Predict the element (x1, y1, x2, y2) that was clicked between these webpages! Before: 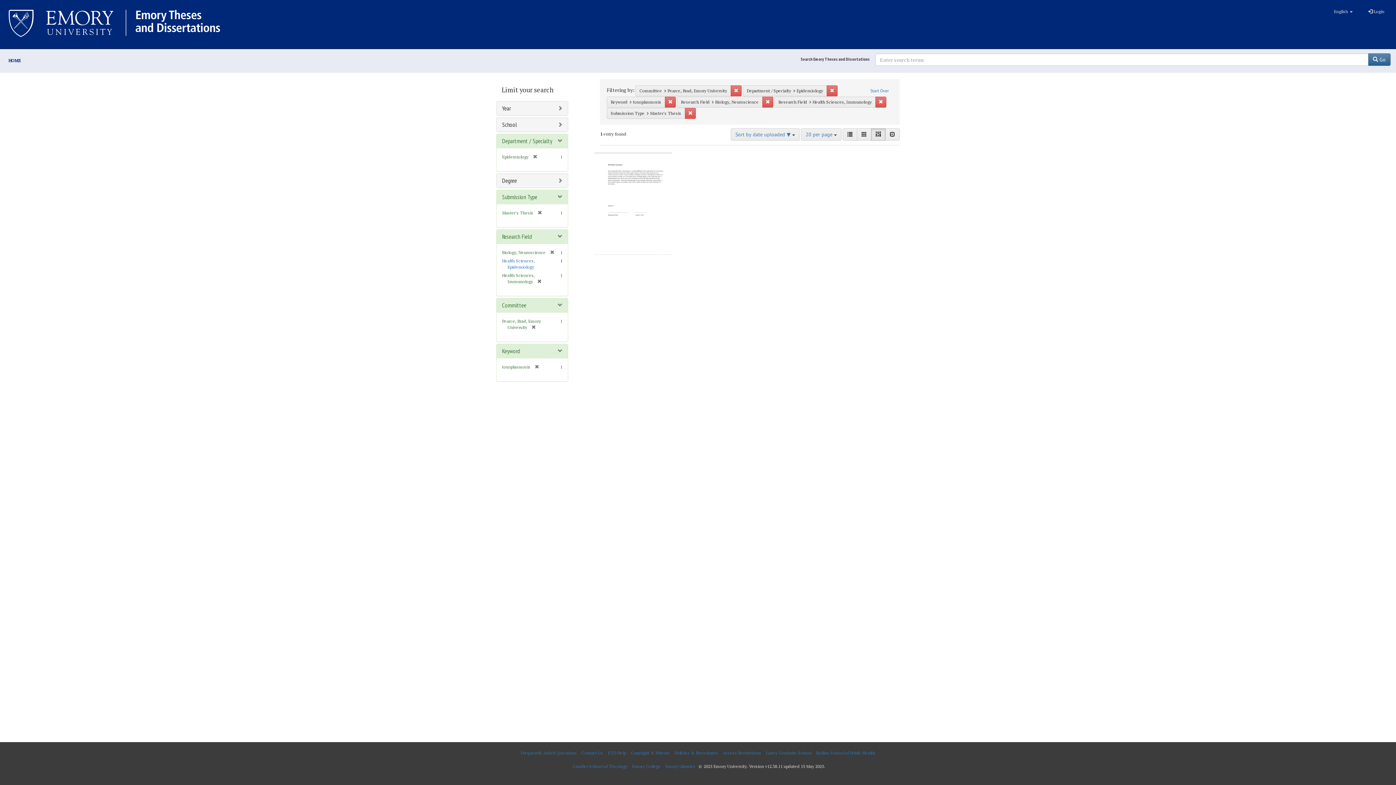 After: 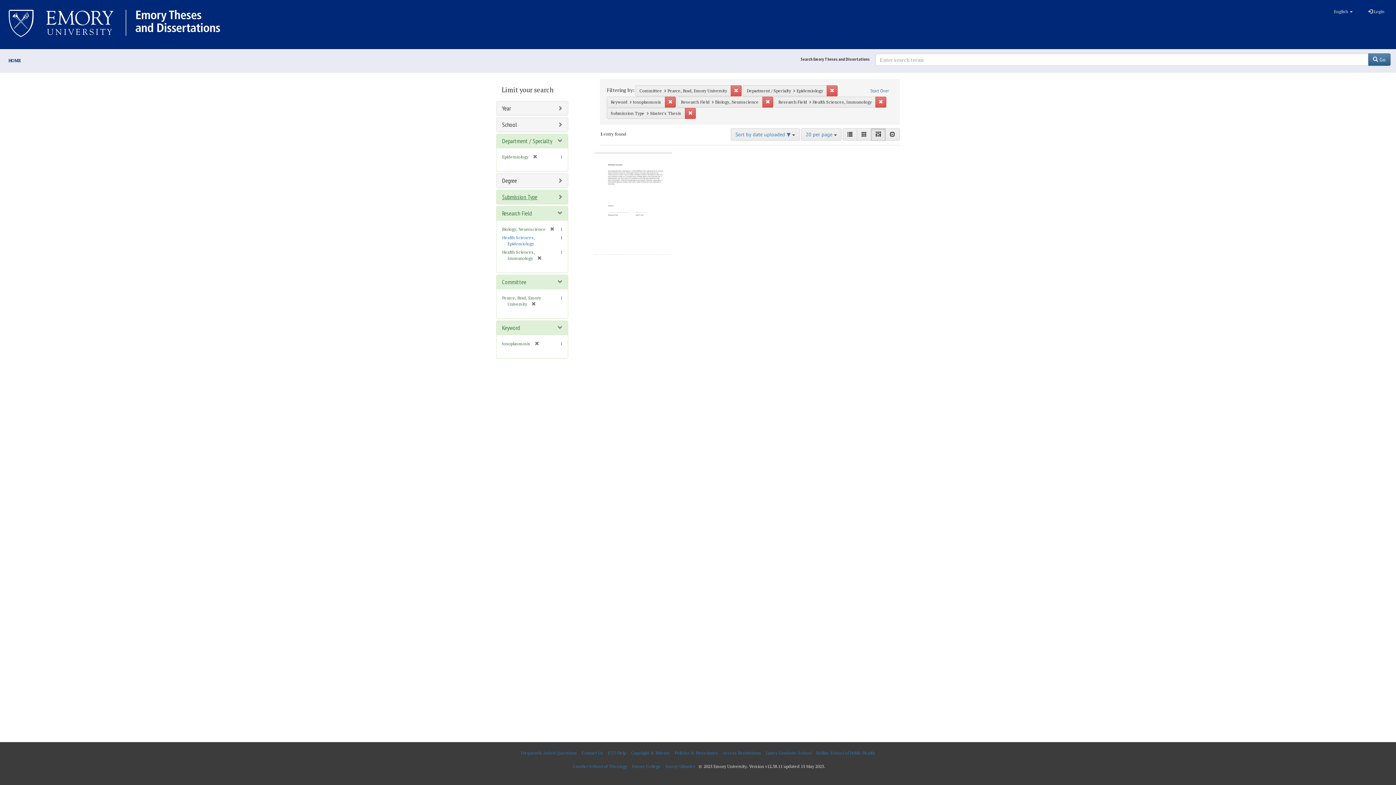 Action: label: Submission Type bbox: (502, 193, 537, 201)